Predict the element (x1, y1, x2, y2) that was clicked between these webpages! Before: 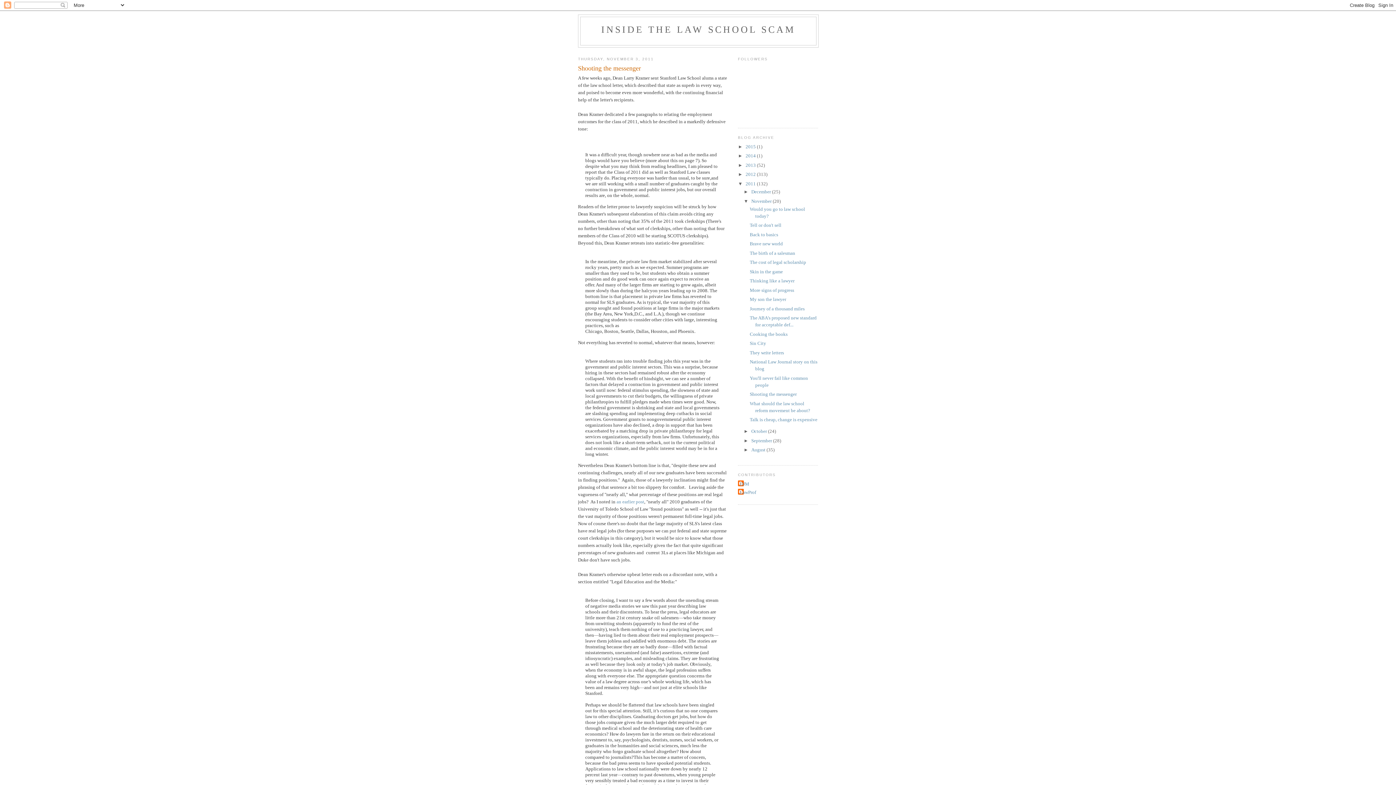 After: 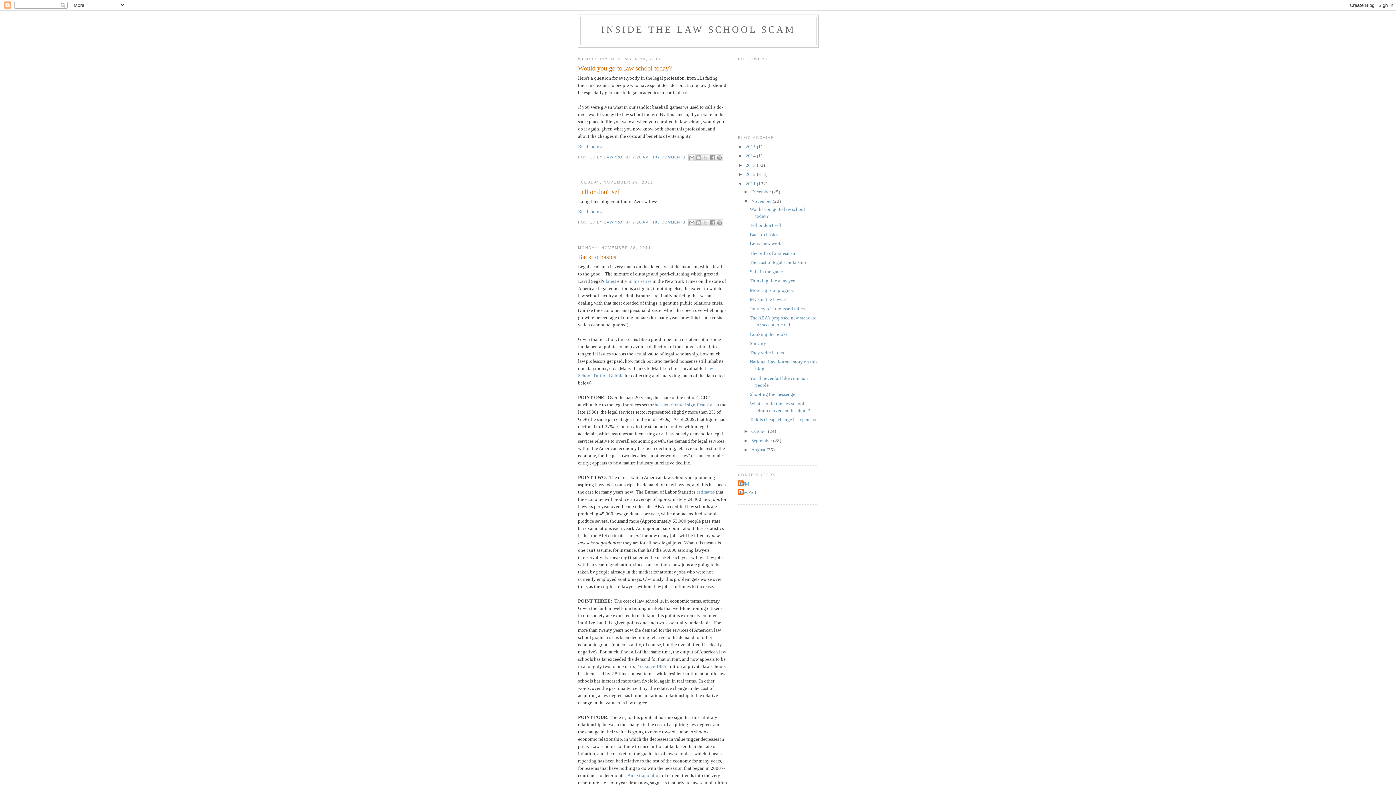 Action: label: November  bbox: (751, 198, 772, 203)